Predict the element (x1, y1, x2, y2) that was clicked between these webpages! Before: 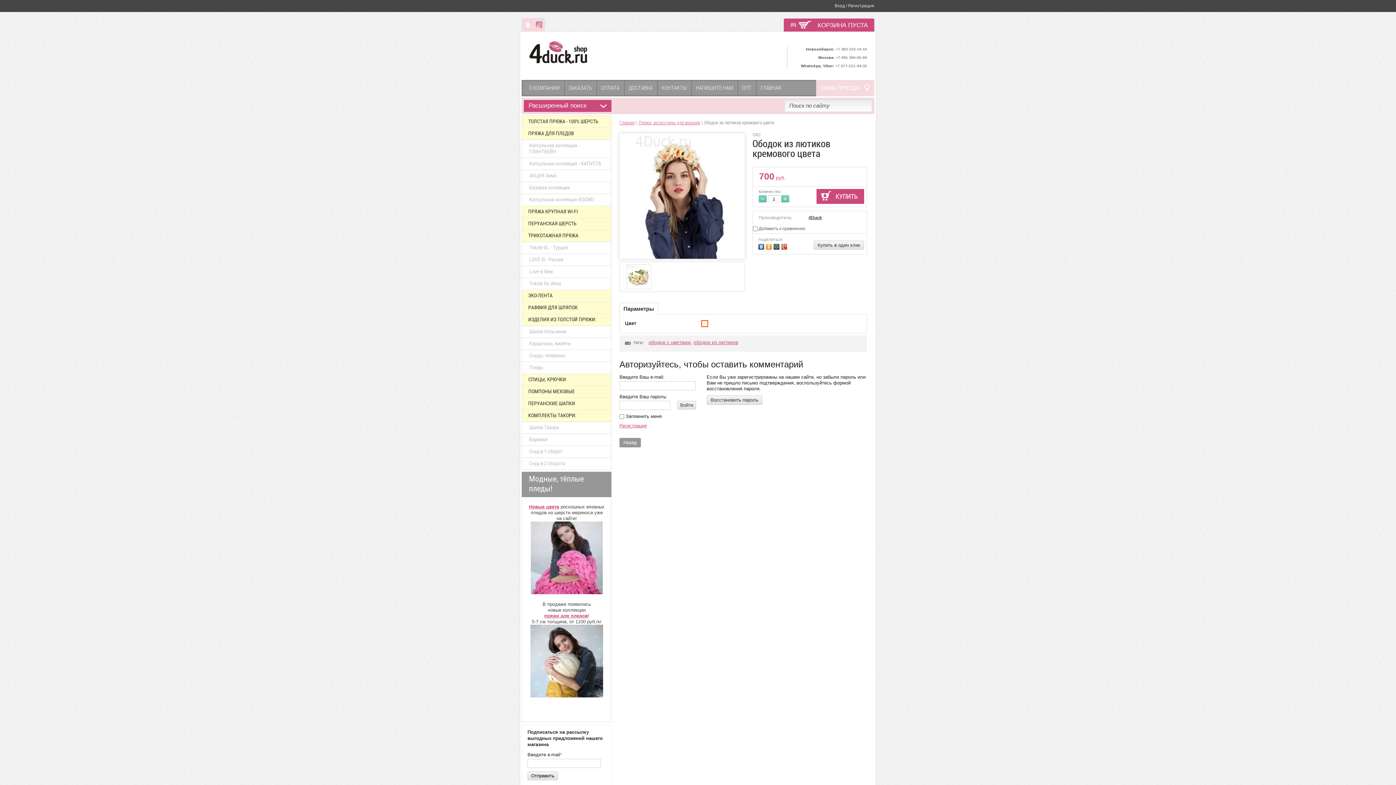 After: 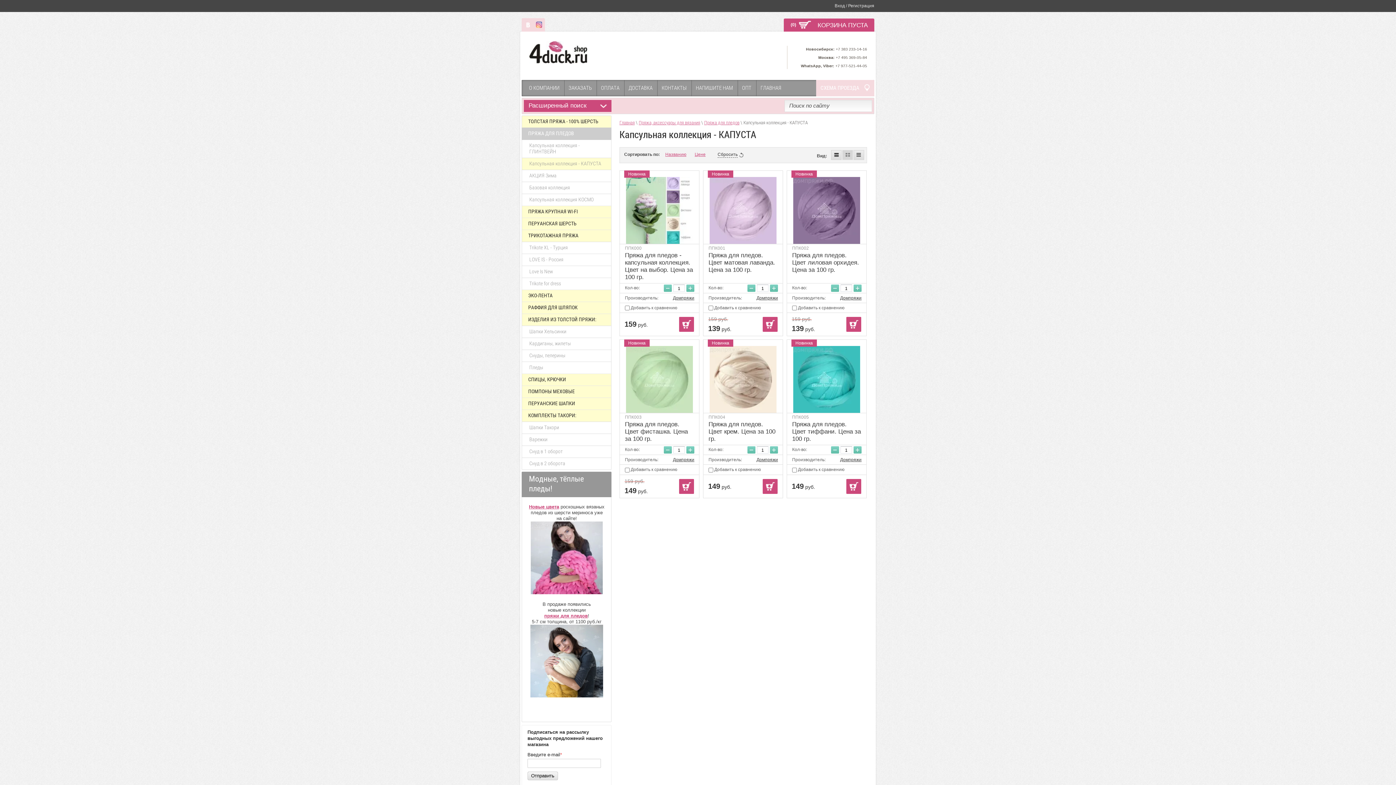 Action: label: Капсульная коллекция - КАПУСТА bbox: (522, 158, 611, 169)